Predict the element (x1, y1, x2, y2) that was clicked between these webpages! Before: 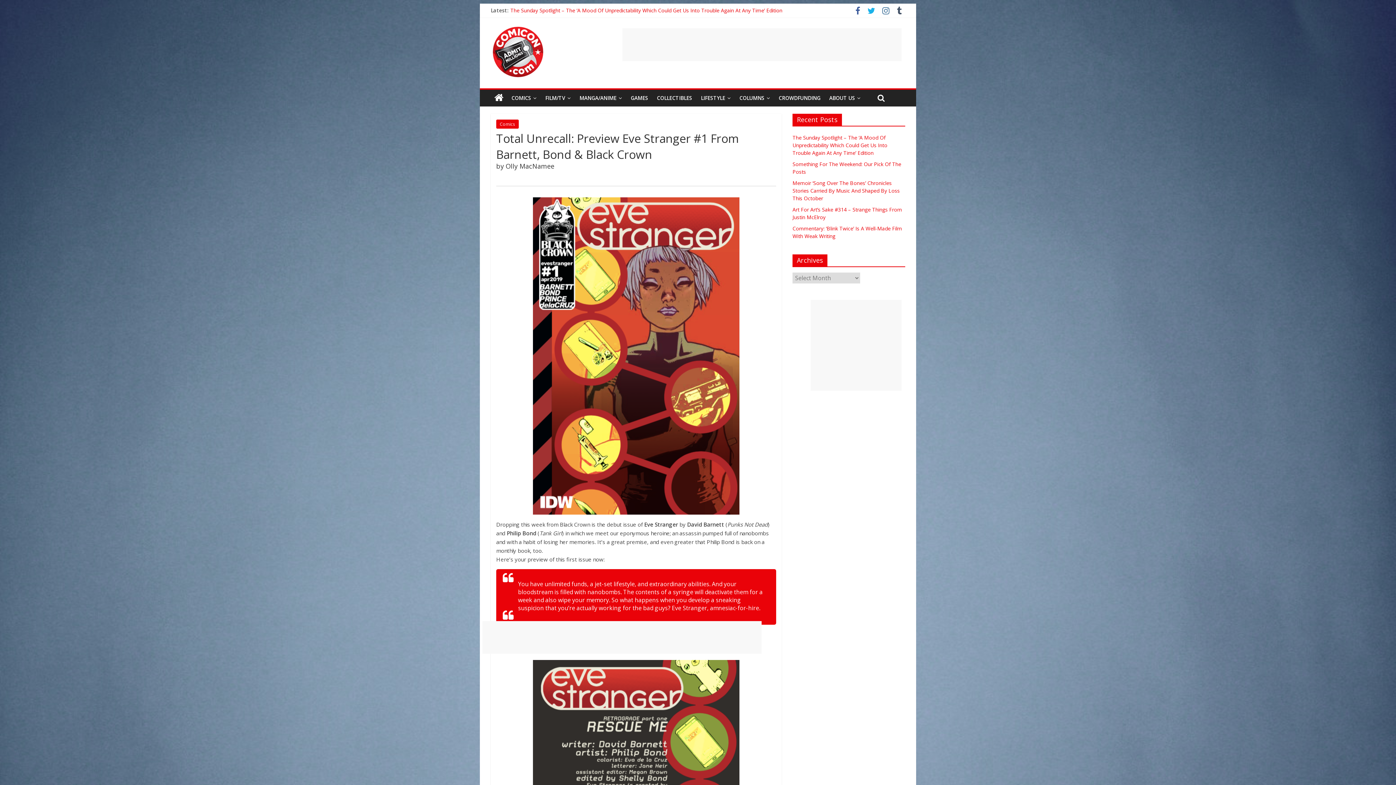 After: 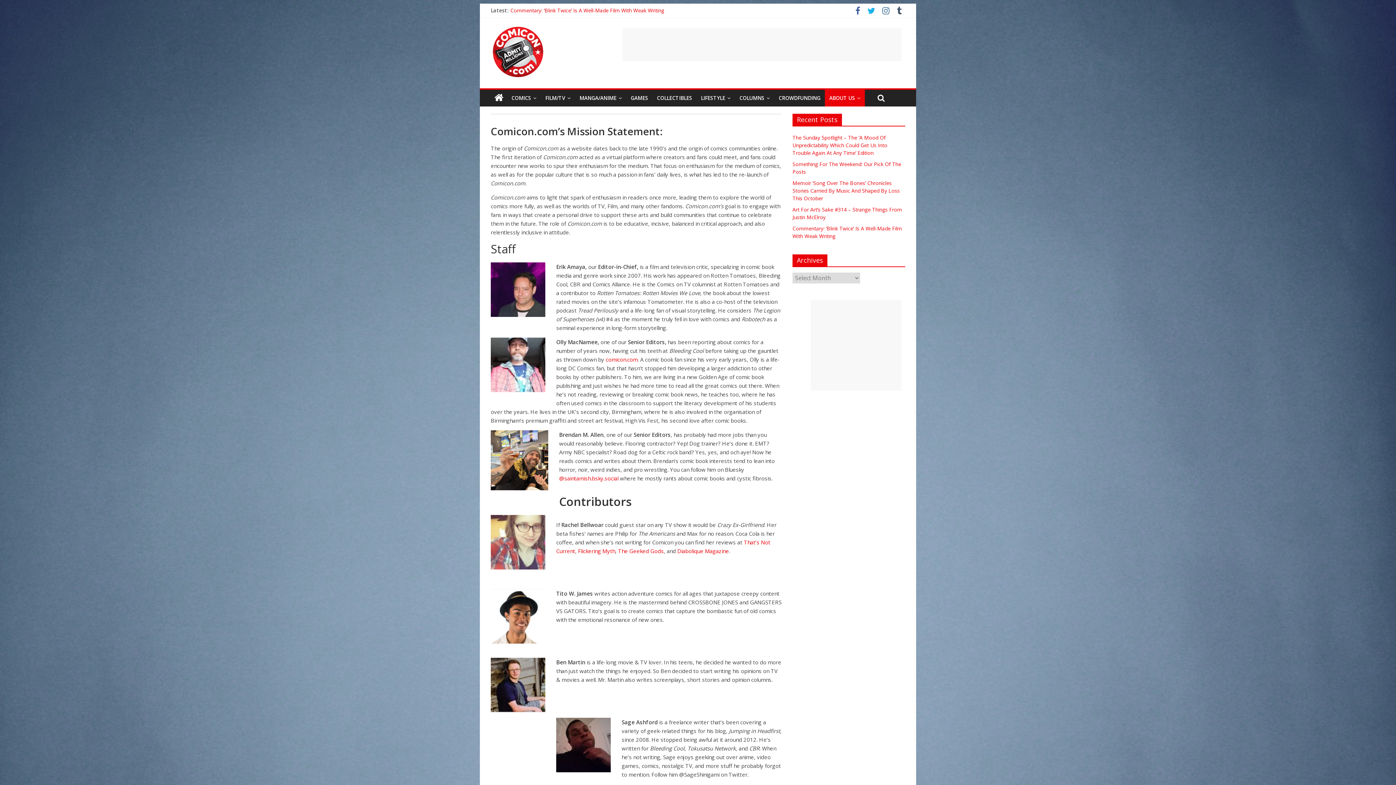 Action: label: ABOUT US bbox: (825, 89, 865, 106)